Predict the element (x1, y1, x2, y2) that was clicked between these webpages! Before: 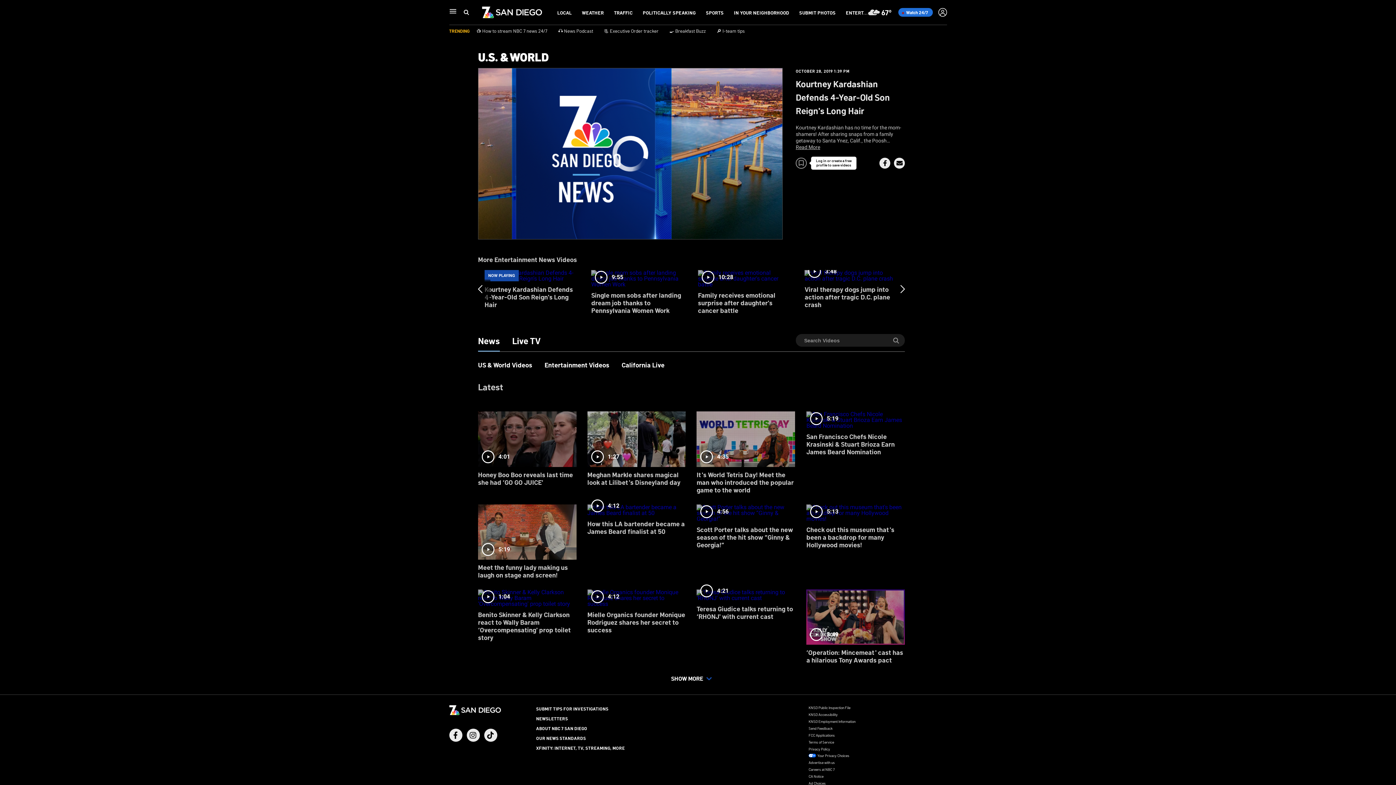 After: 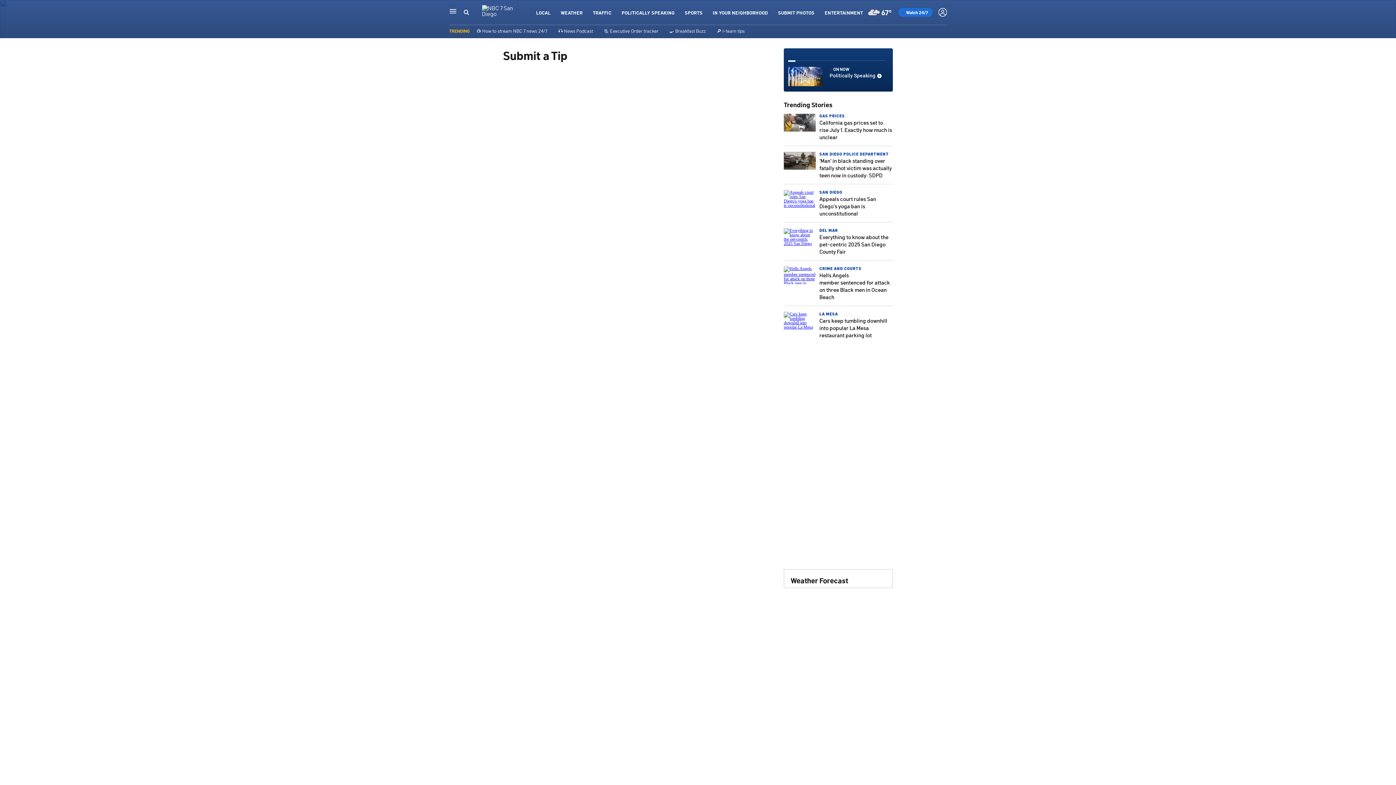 Action: label: 🔎 I-team tips bbox: (716, 27, 744, 33)